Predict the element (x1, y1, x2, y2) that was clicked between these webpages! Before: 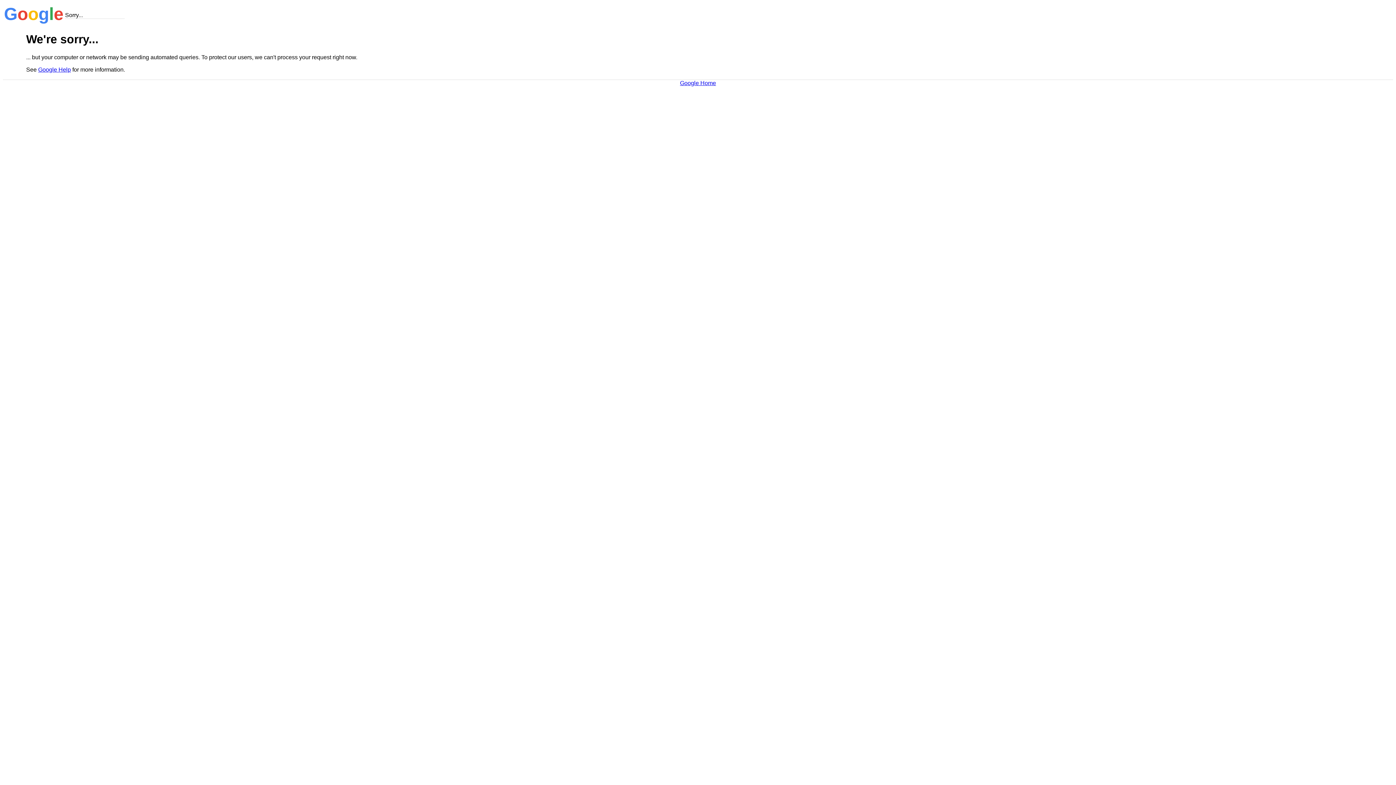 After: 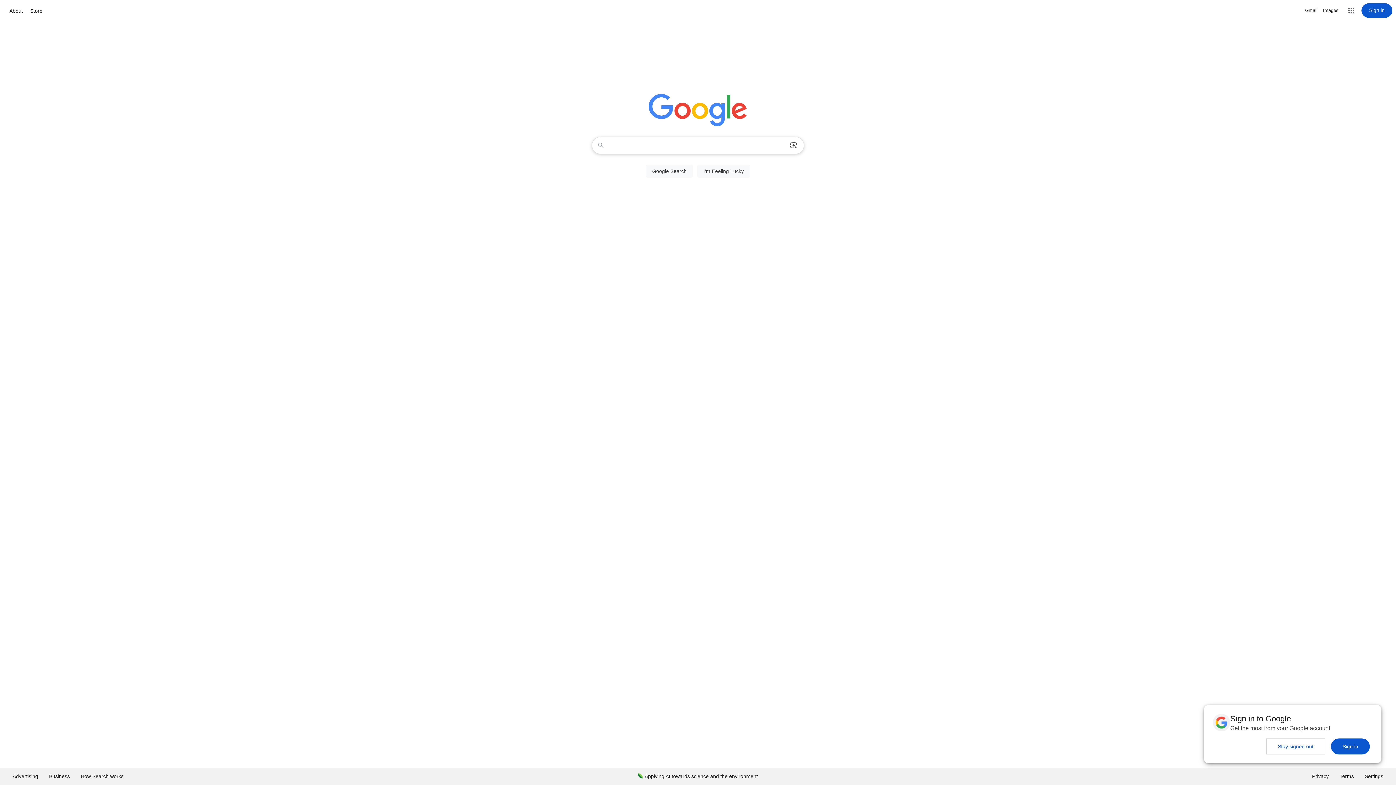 Action: label: Google Home bbox: (680, 79, 716, 86)